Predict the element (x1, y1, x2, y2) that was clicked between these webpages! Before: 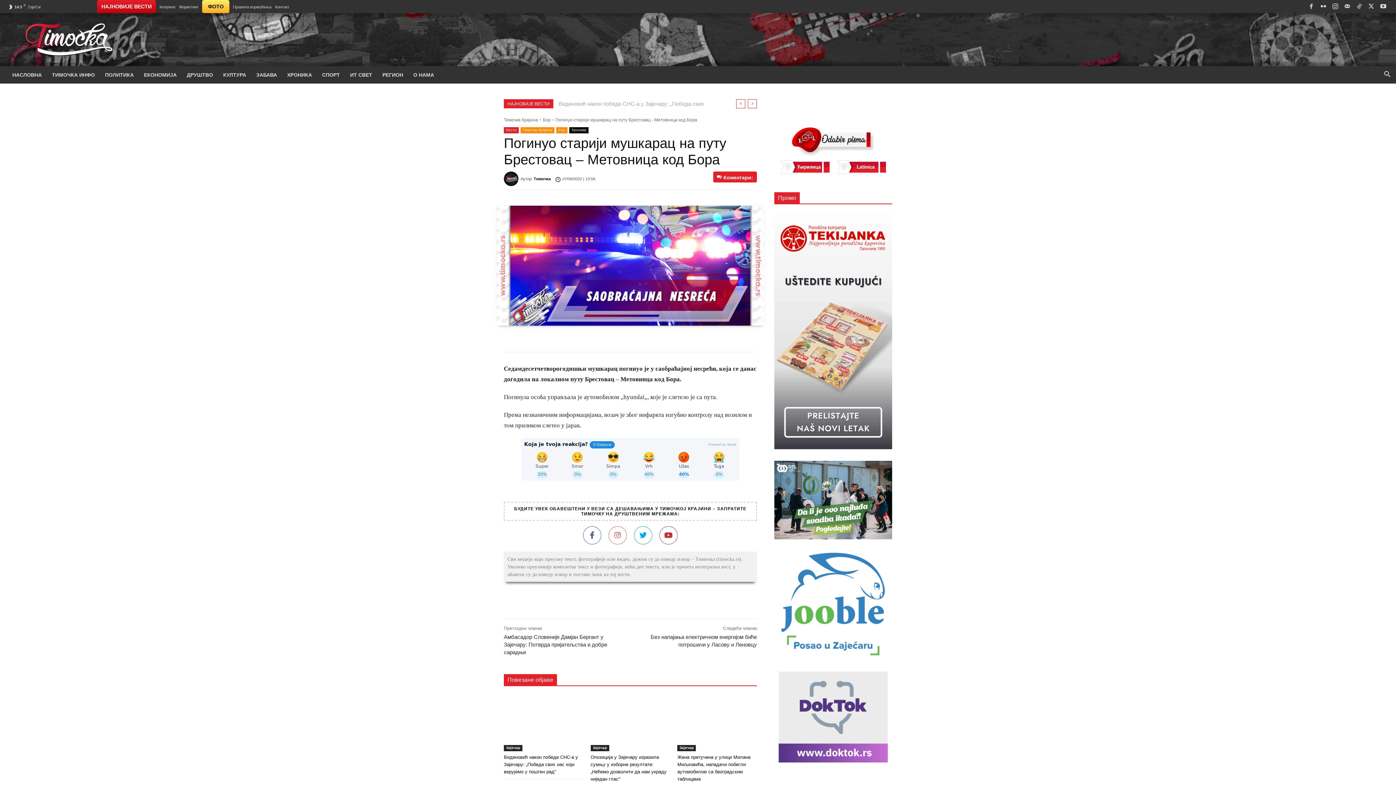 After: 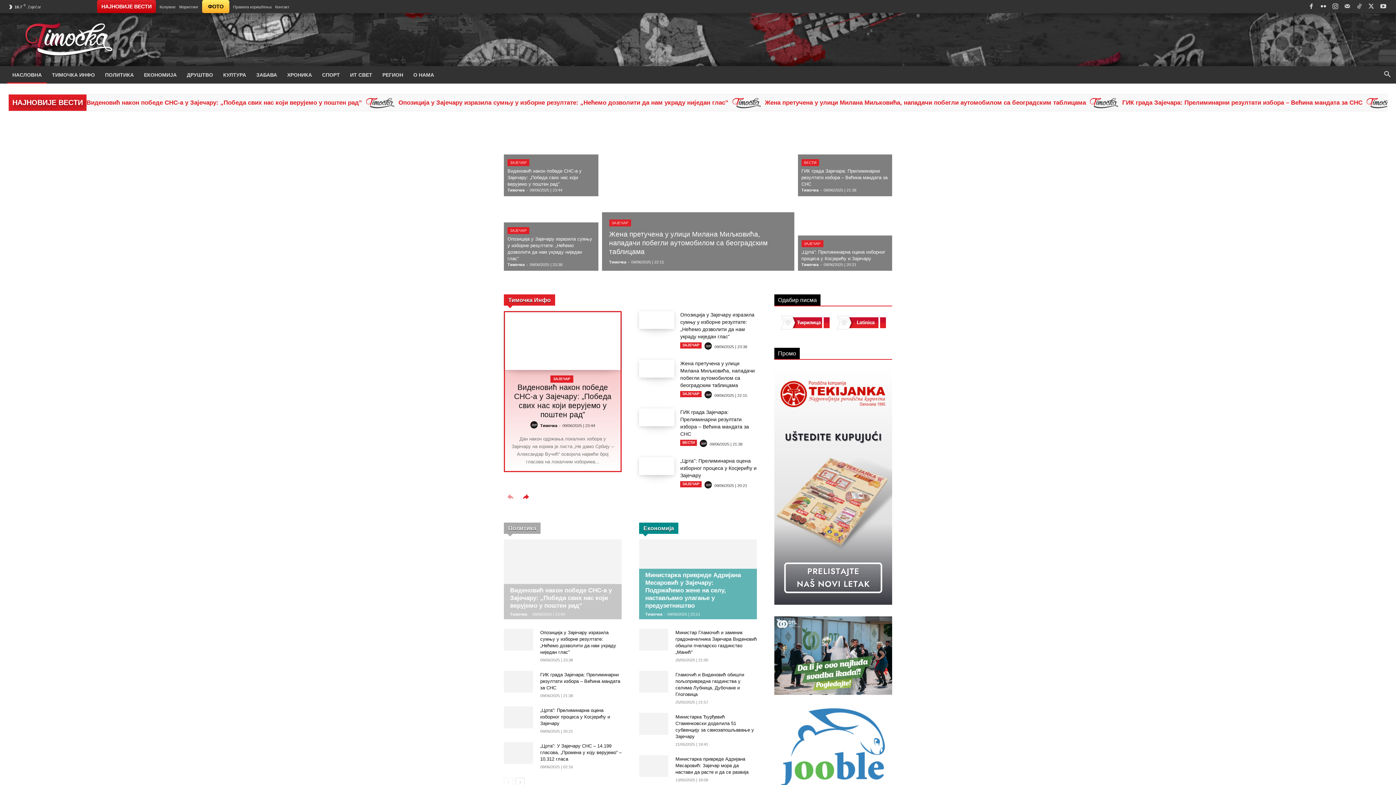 Action: label: НАСЛОВНА bbox: (7, 66, 46, 83)